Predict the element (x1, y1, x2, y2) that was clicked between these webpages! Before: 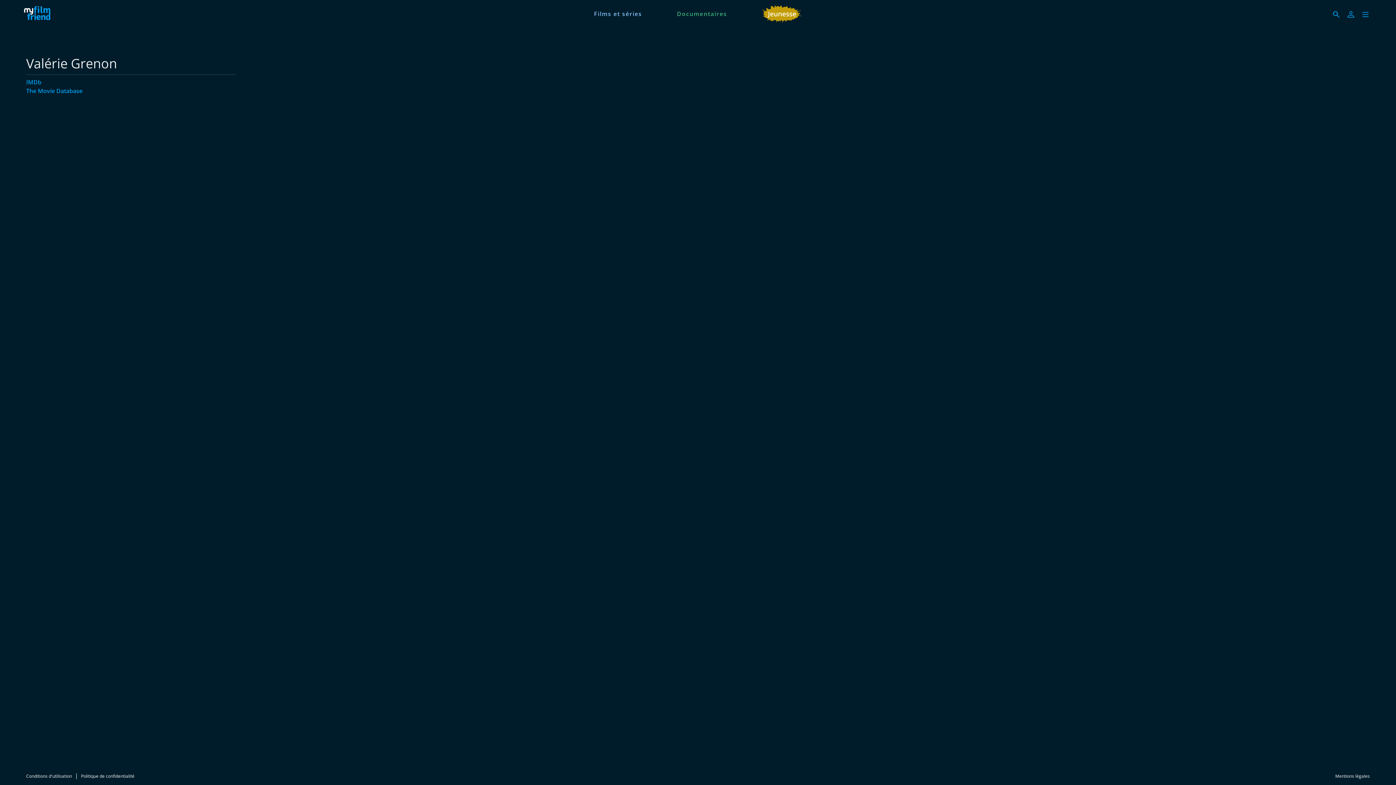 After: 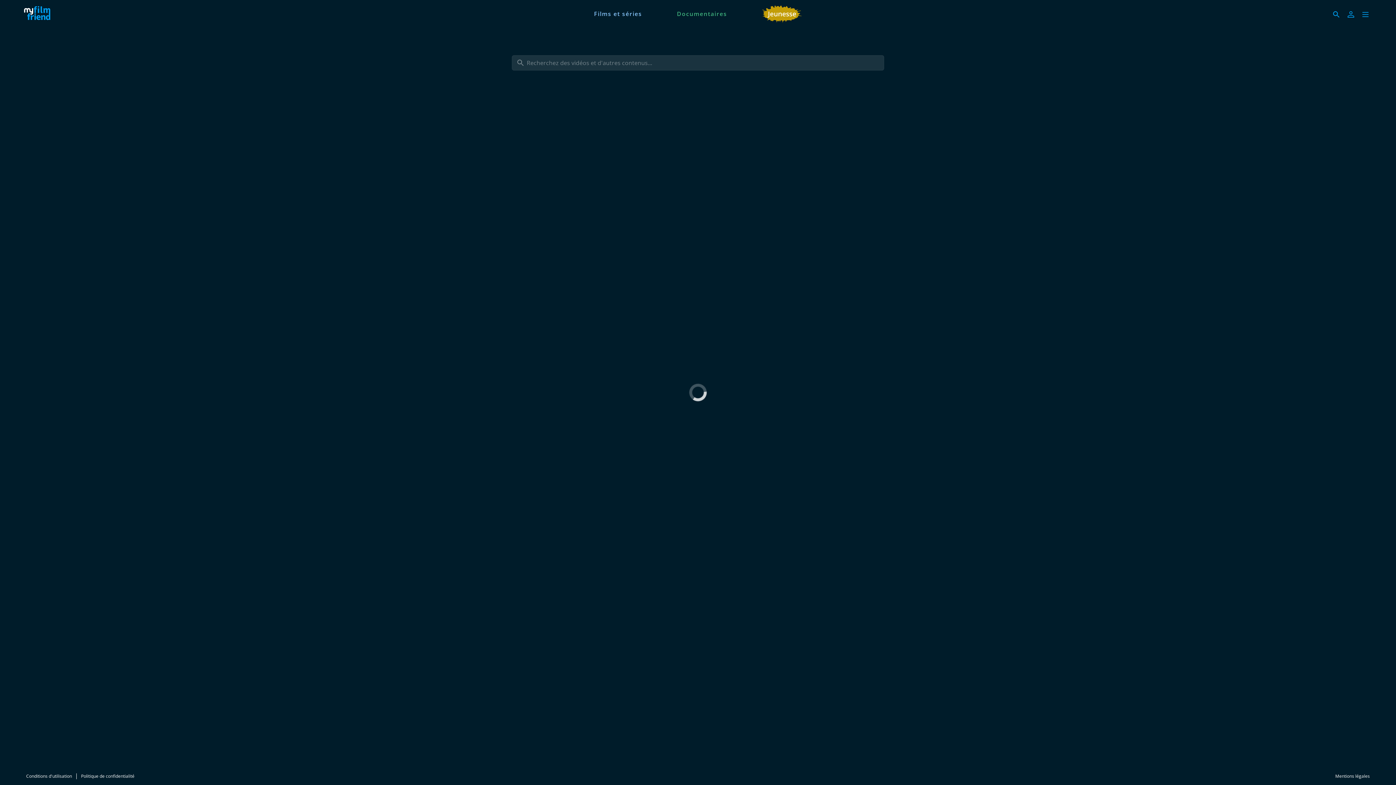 Action: bbox: (1329, 7, 1344, 21)